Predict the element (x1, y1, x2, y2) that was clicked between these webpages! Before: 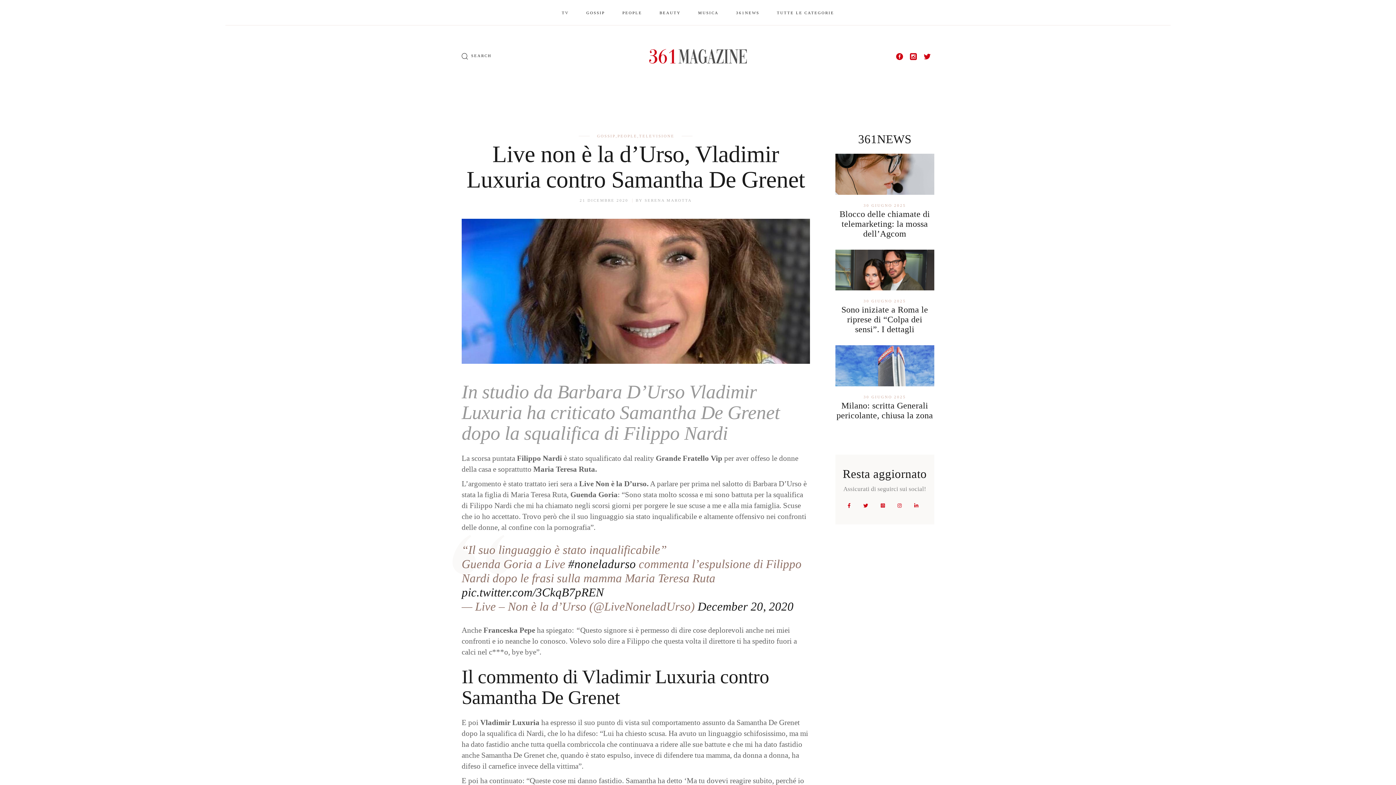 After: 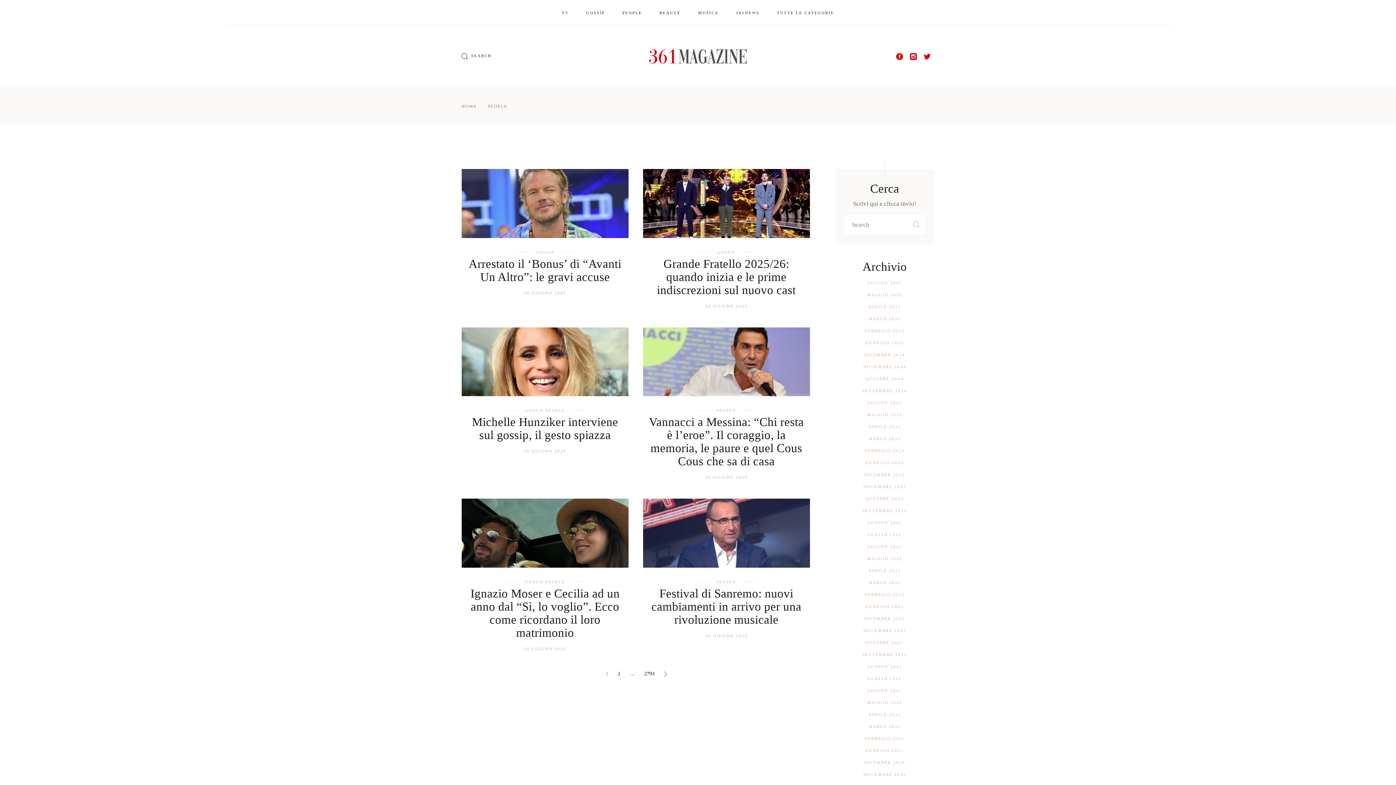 Action: label: PEOPLE bbox: (617, 132, 637, 139)